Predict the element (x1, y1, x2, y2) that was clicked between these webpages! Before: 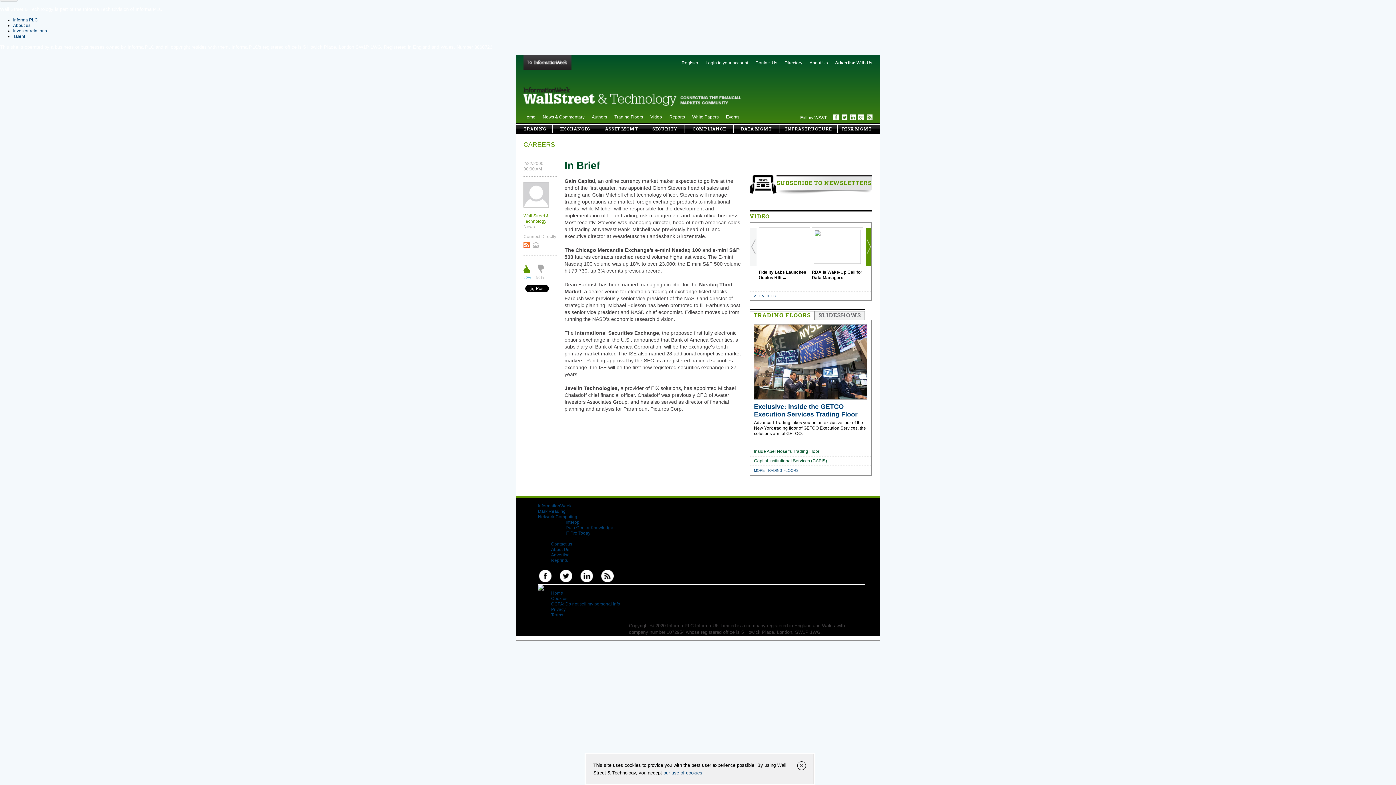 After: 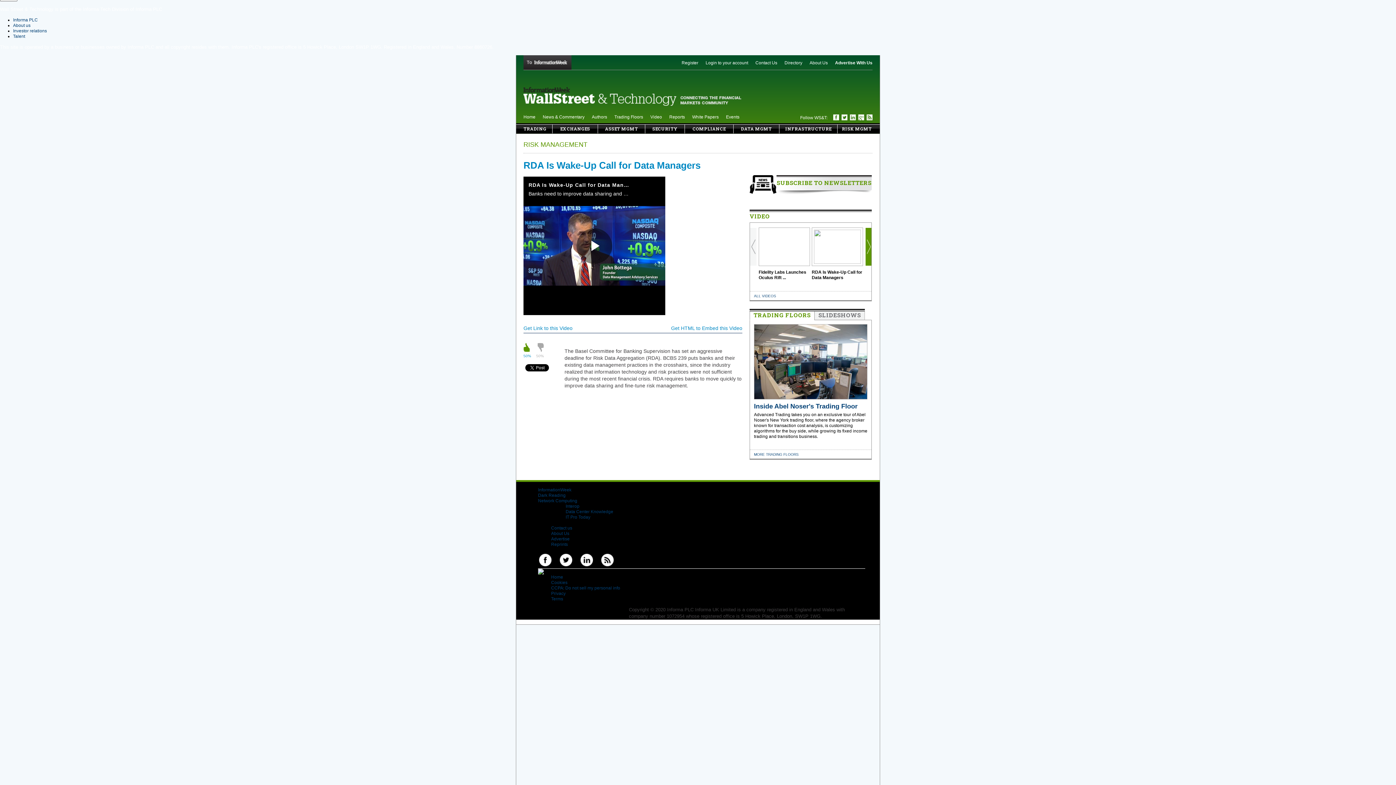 Action: bbox: (814, 259, 861, 264)